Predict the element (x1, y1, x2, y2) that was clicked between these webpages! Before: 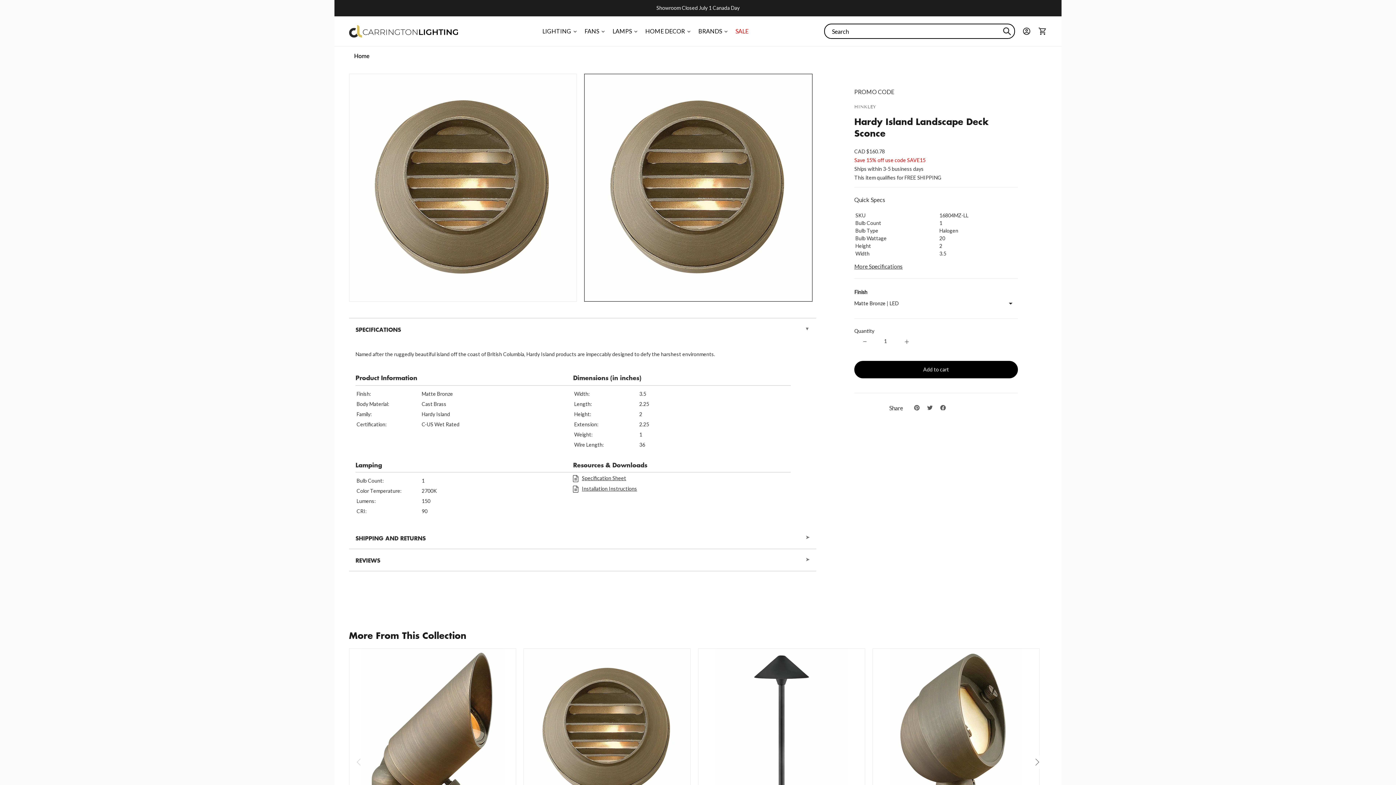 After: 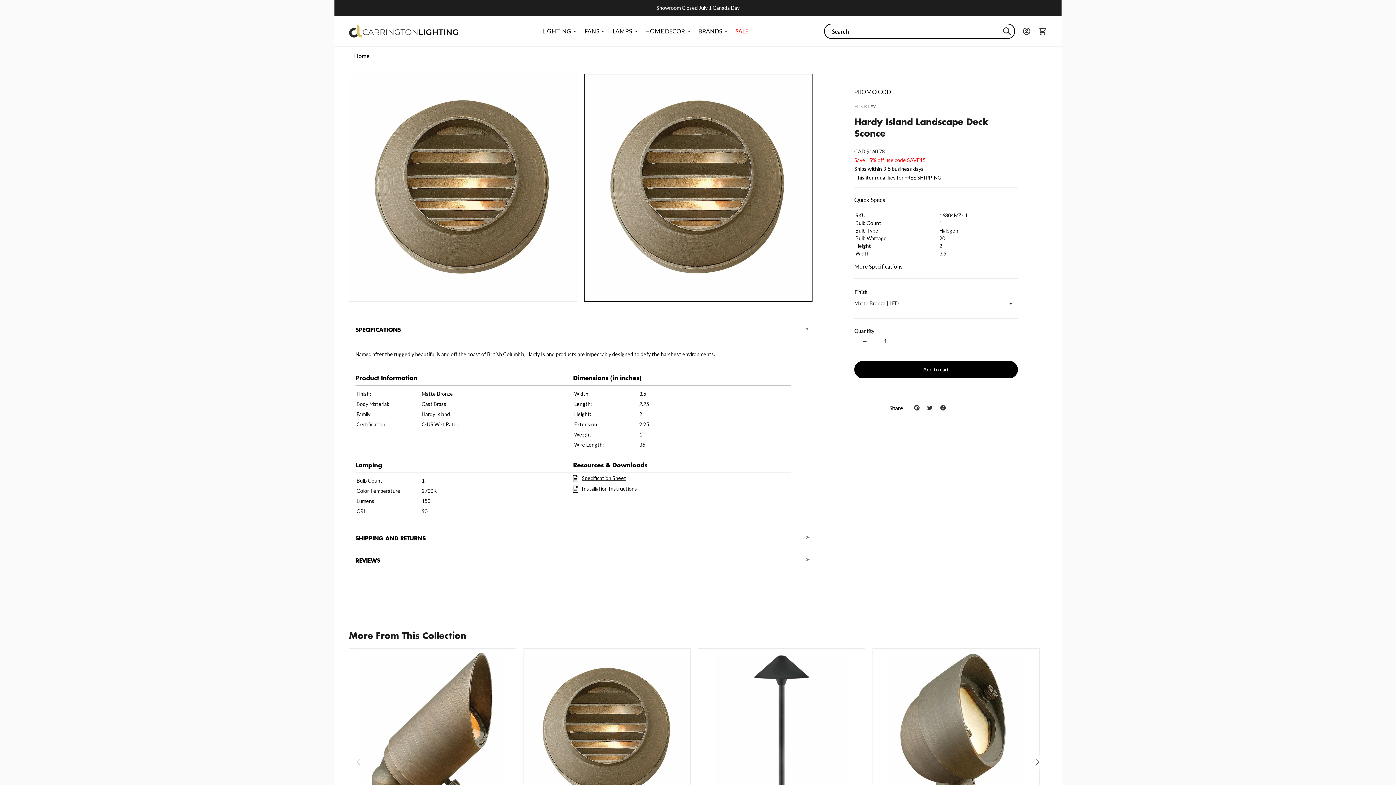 Action: label: Installation Instructions bbox: (581, 485, 637, 493)